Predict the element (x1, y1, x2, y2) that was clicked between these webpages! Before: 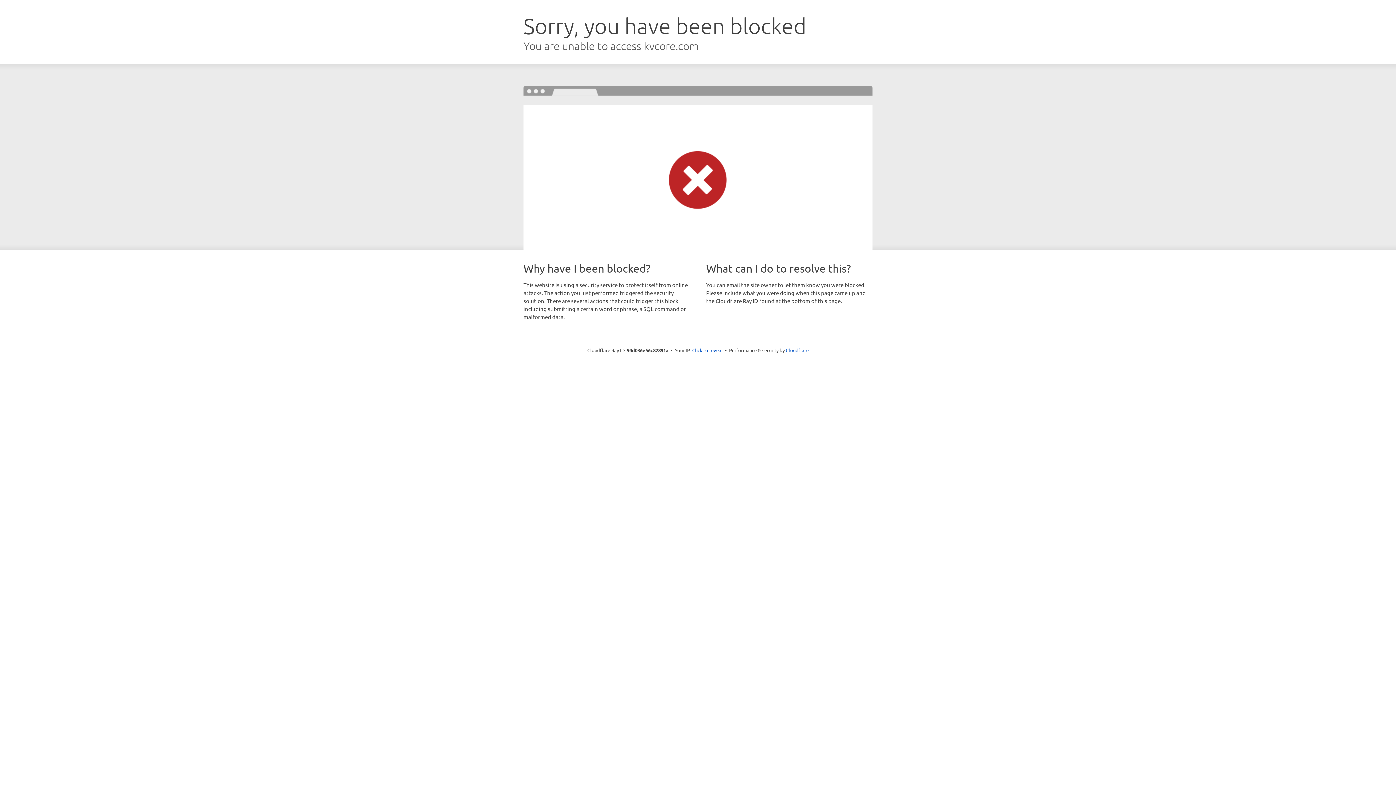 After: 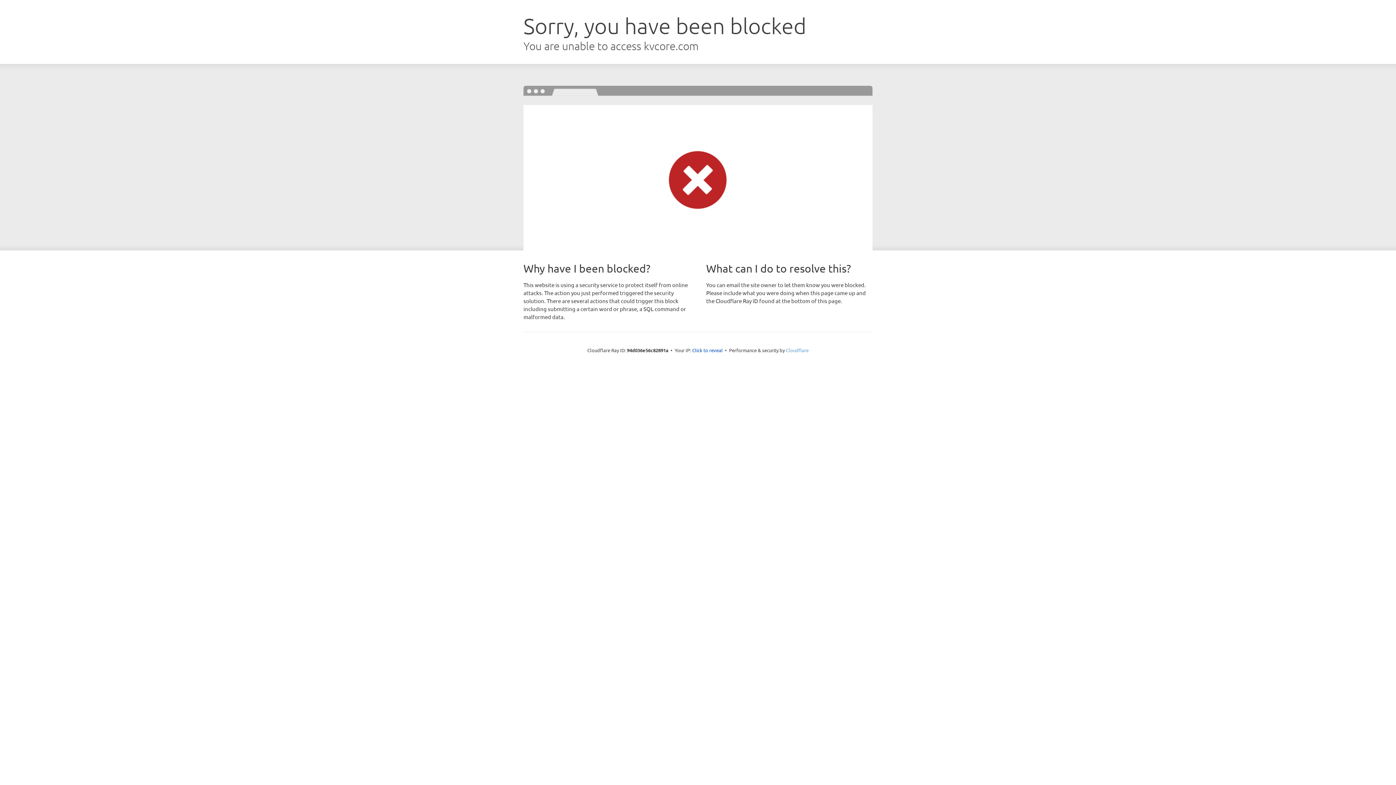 Action: label: Cloudflare bbox: (786, 347, 808, 353)